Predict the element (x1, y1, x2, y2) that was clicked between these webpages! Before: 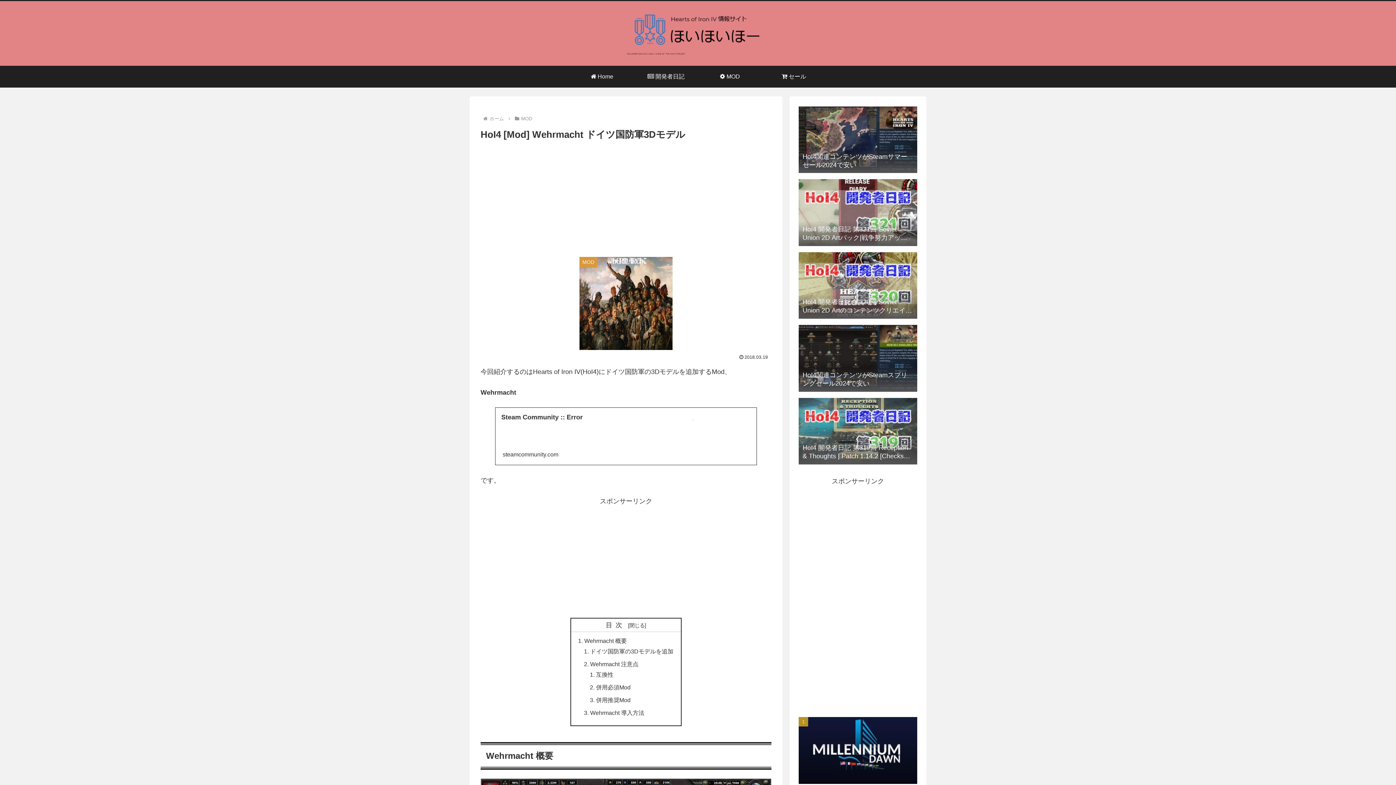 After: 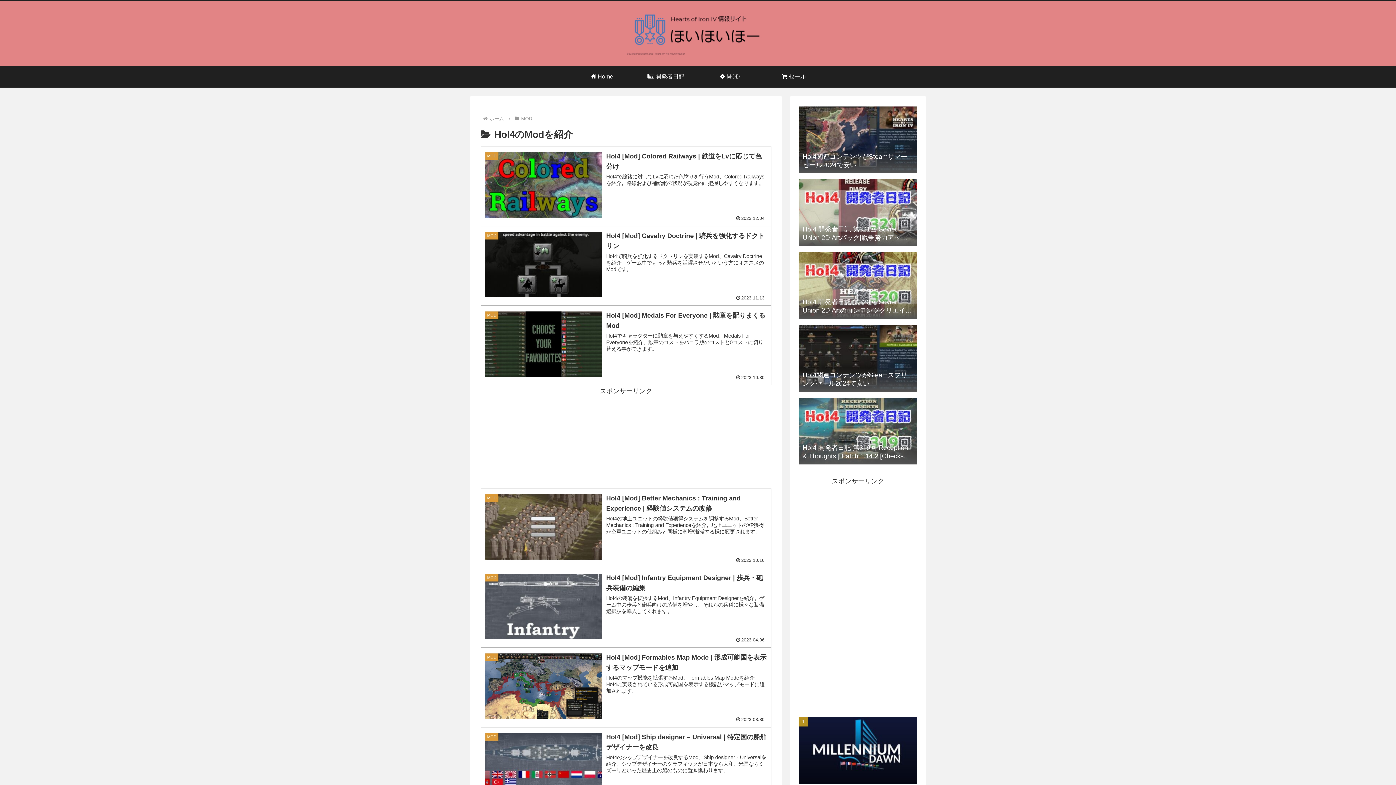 Action: label:  MOD bbox: (698, 65, 762, 87)